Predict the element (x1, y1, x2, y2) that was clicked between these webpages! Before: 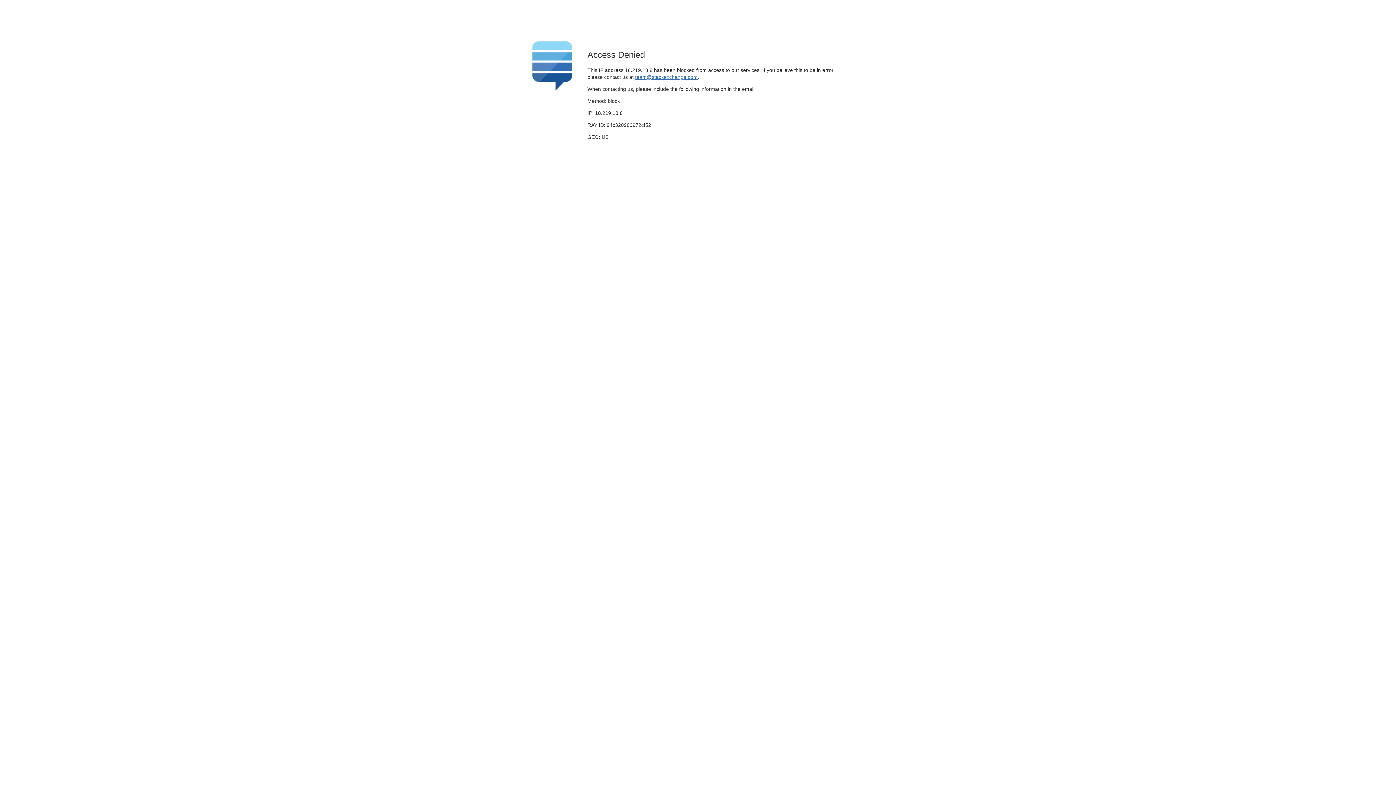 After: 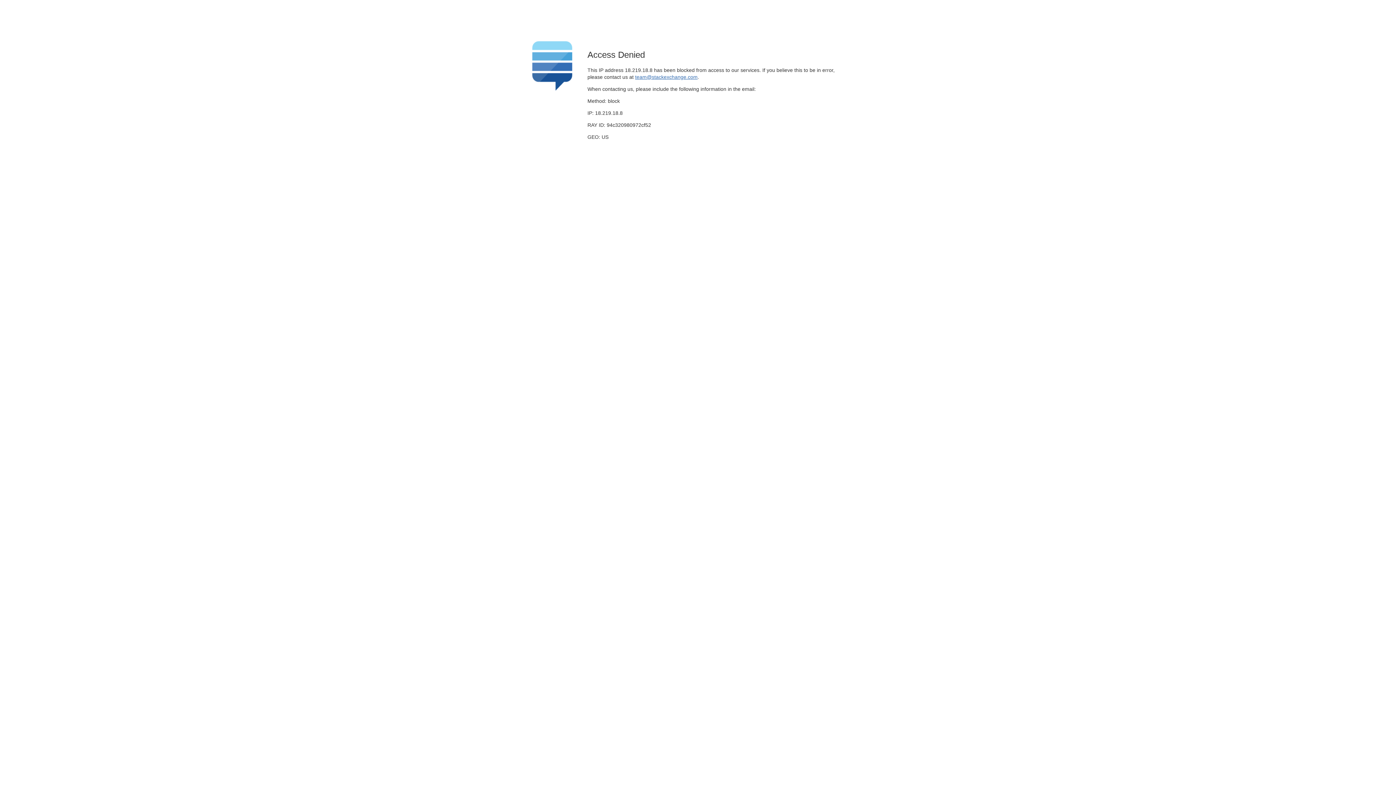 Action: label: team@stackexchange.com bbox: (635, 74, 697, 79)